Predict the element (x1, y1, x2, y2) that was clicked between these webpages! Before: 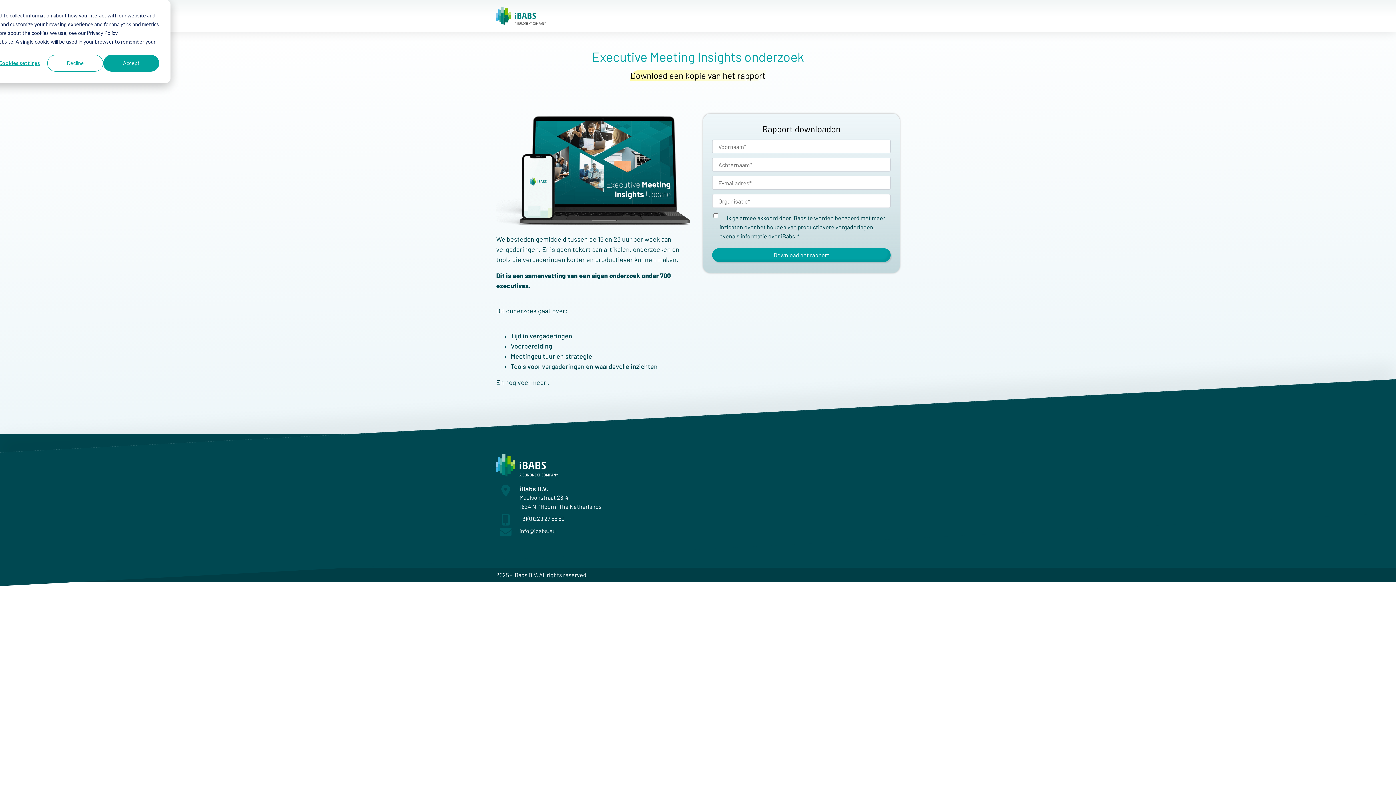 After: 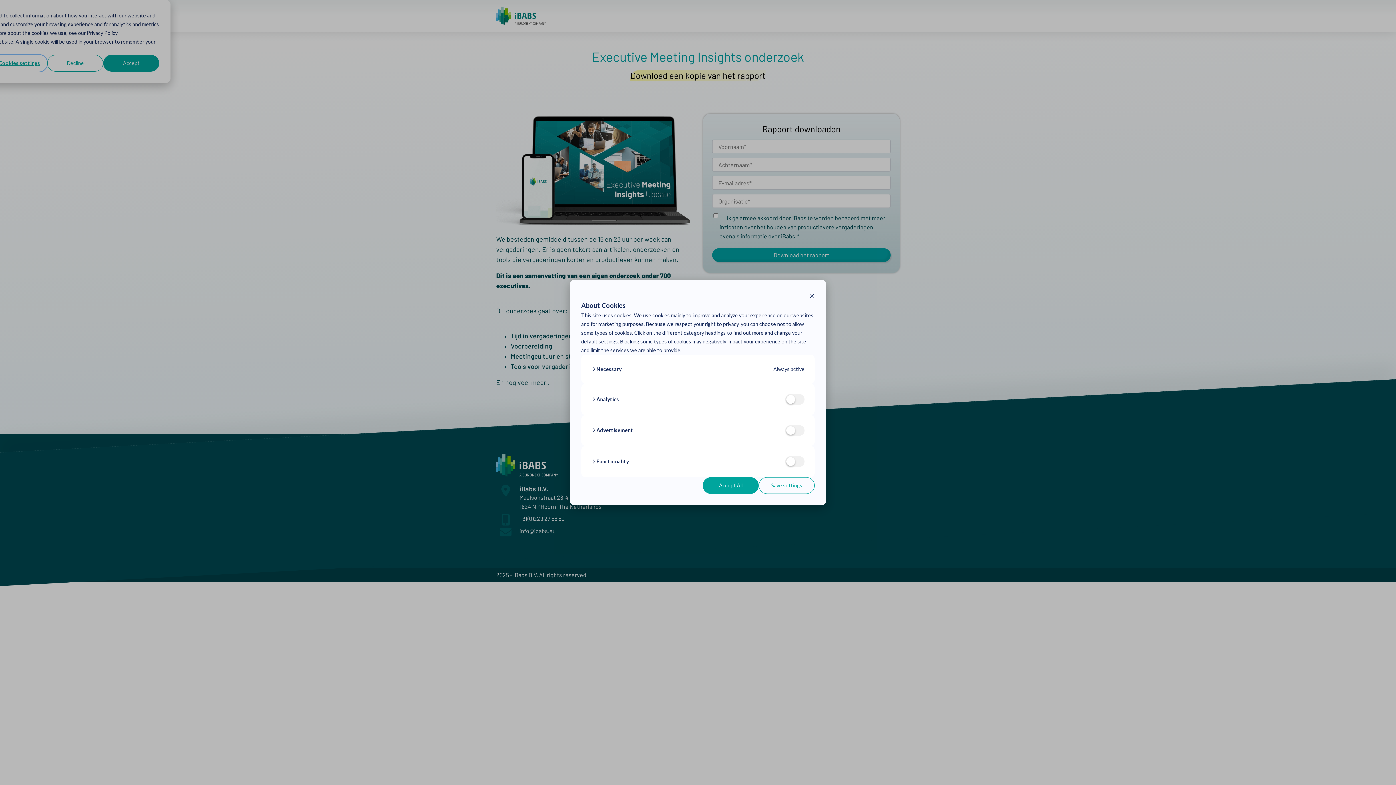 Action: bbox: (-8, 54, 47, 71) label: Cookies settings